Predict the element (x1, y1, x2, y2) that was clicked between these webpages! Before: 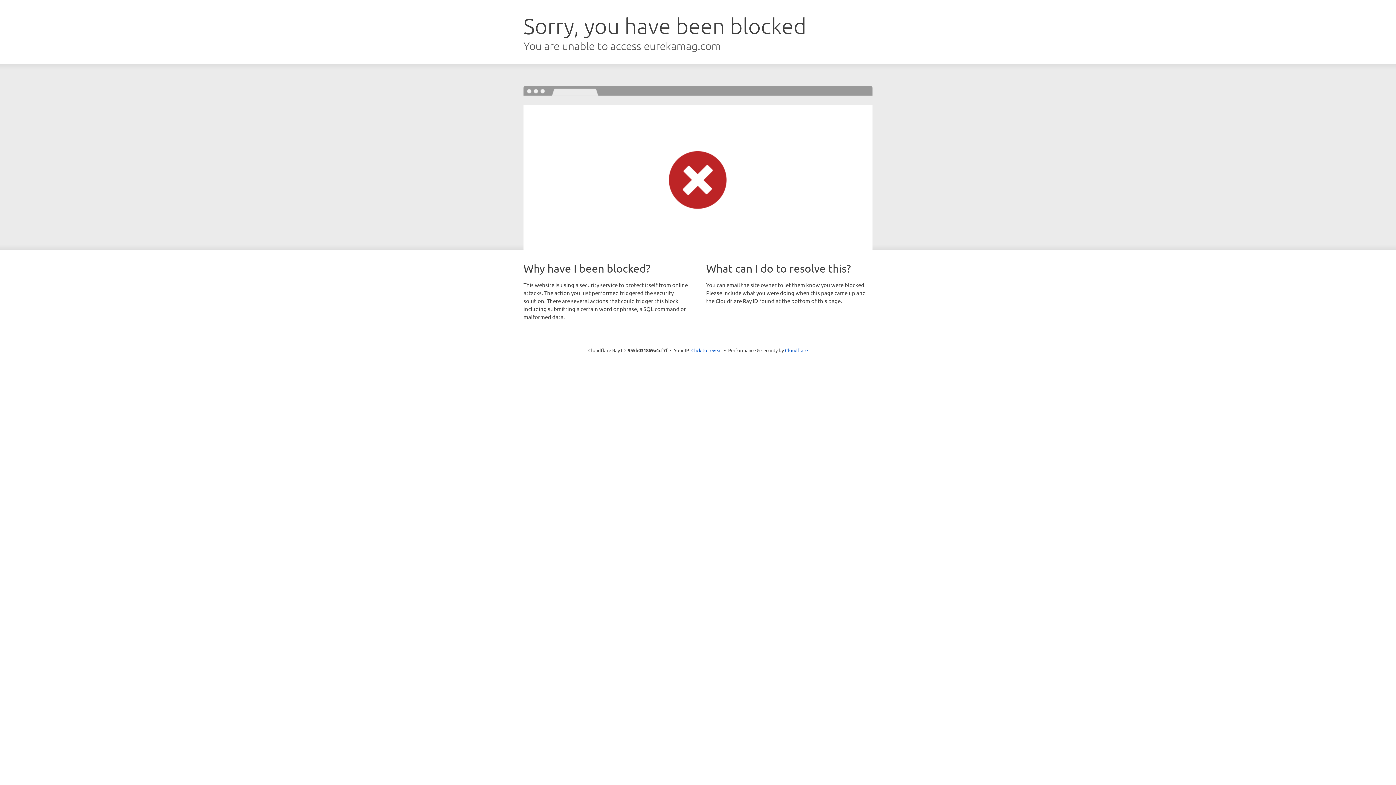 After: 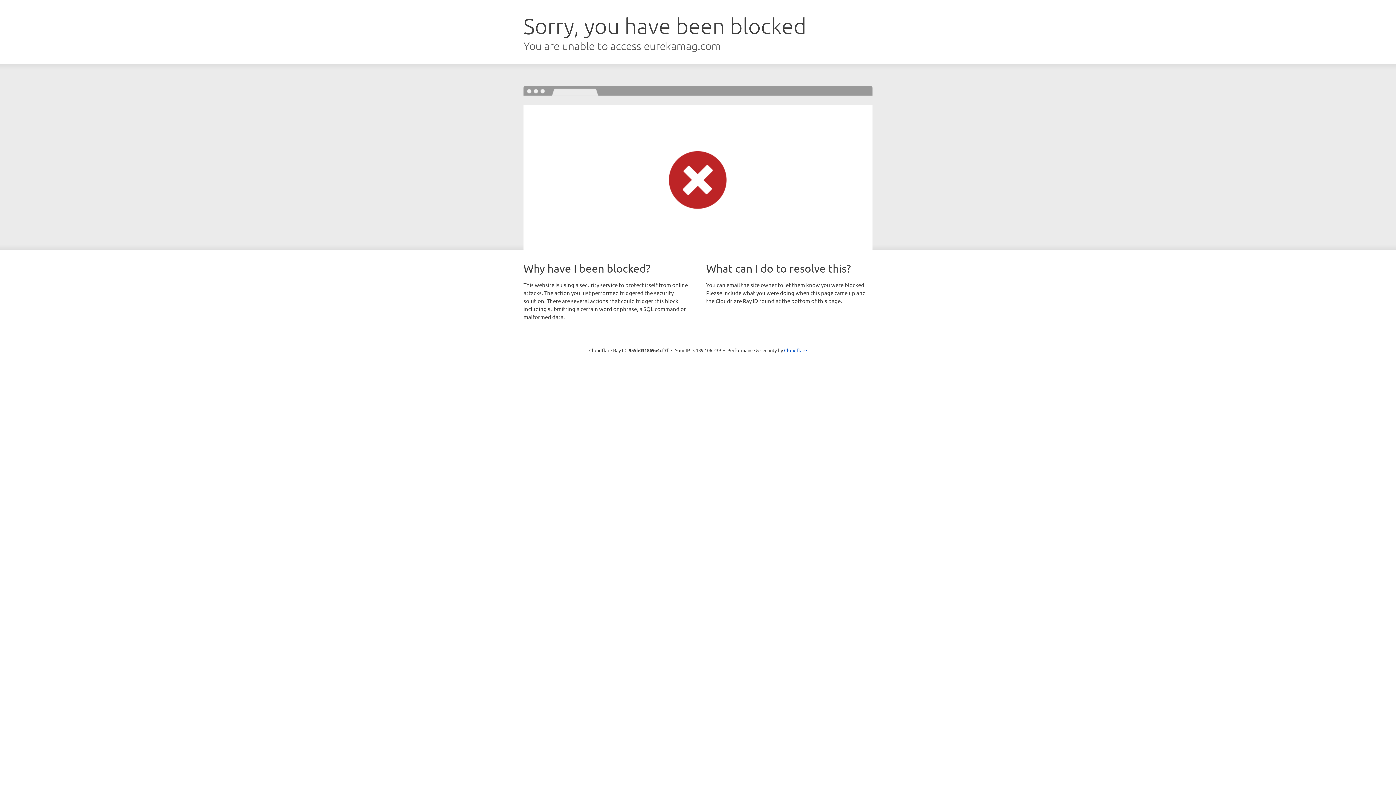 Action: label: Click to reveal bbox: (691, 346, 722, 353)